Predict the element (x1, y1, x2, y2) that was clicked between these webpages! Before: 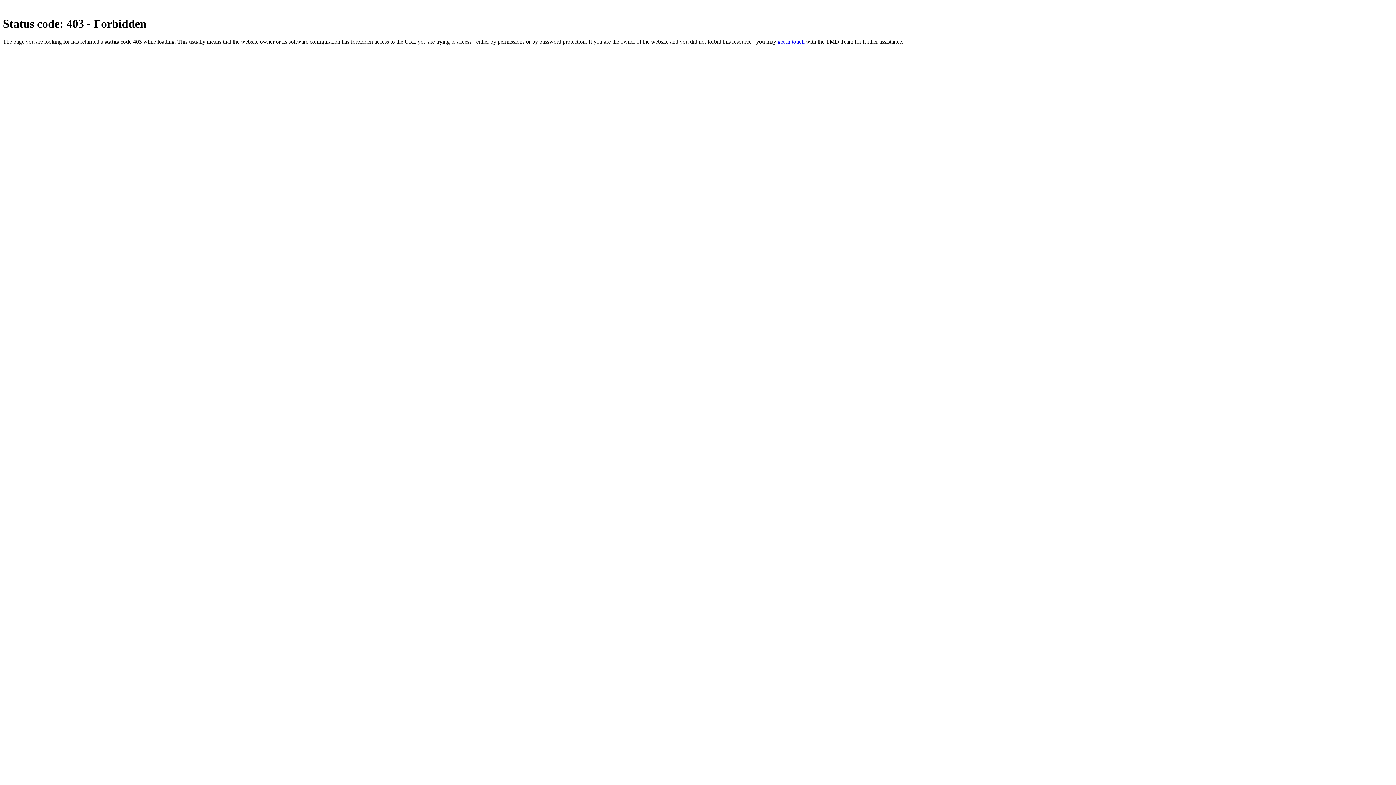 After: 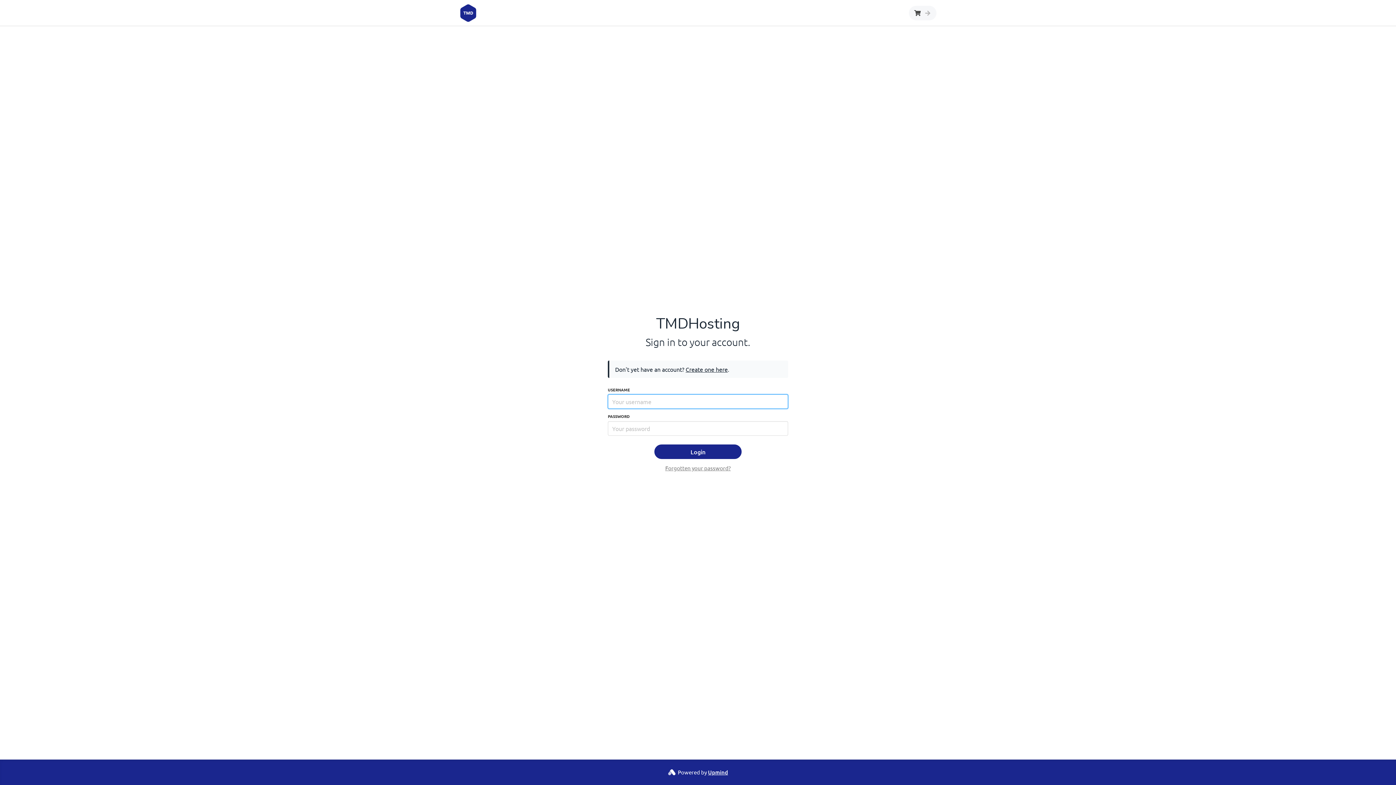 Action: bbox: (777, 38, 804, 44) label: get in touch